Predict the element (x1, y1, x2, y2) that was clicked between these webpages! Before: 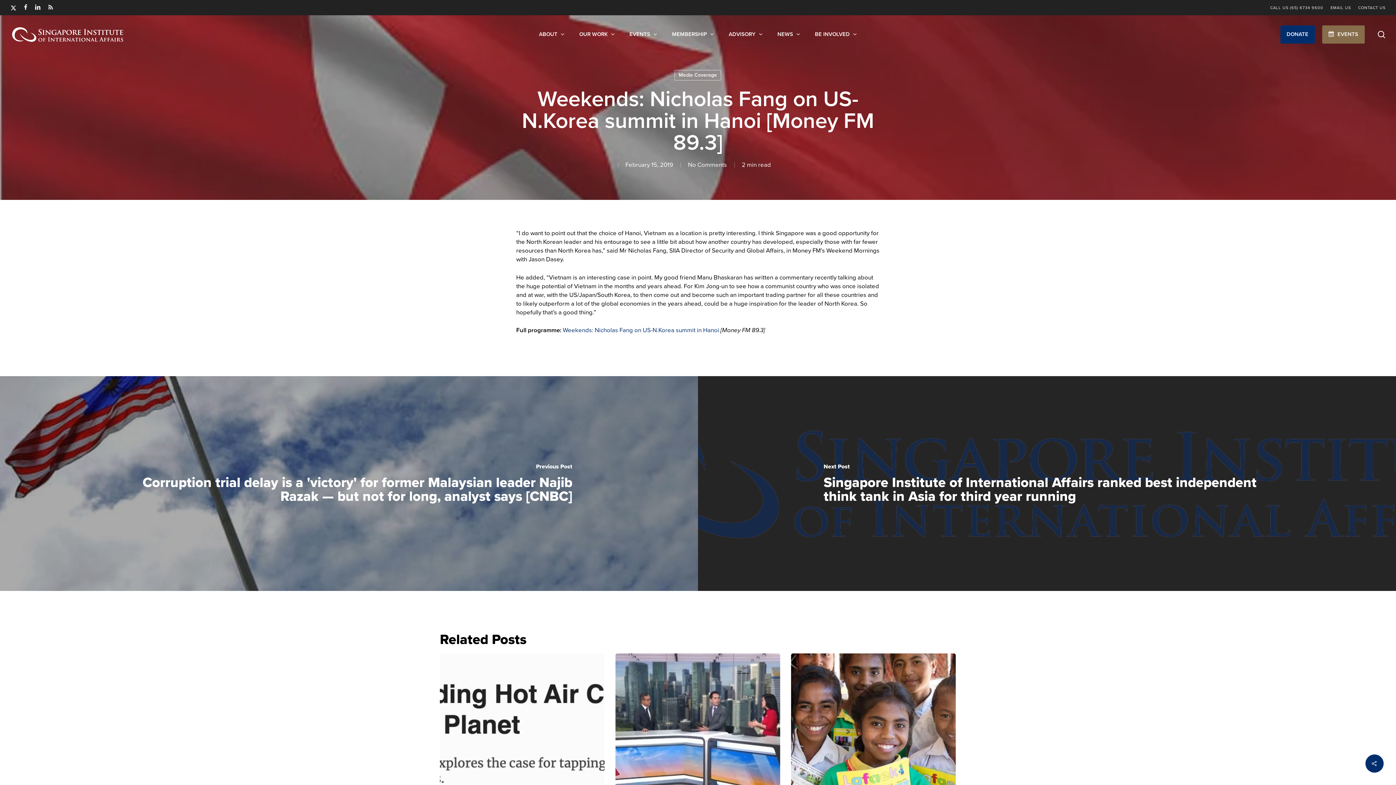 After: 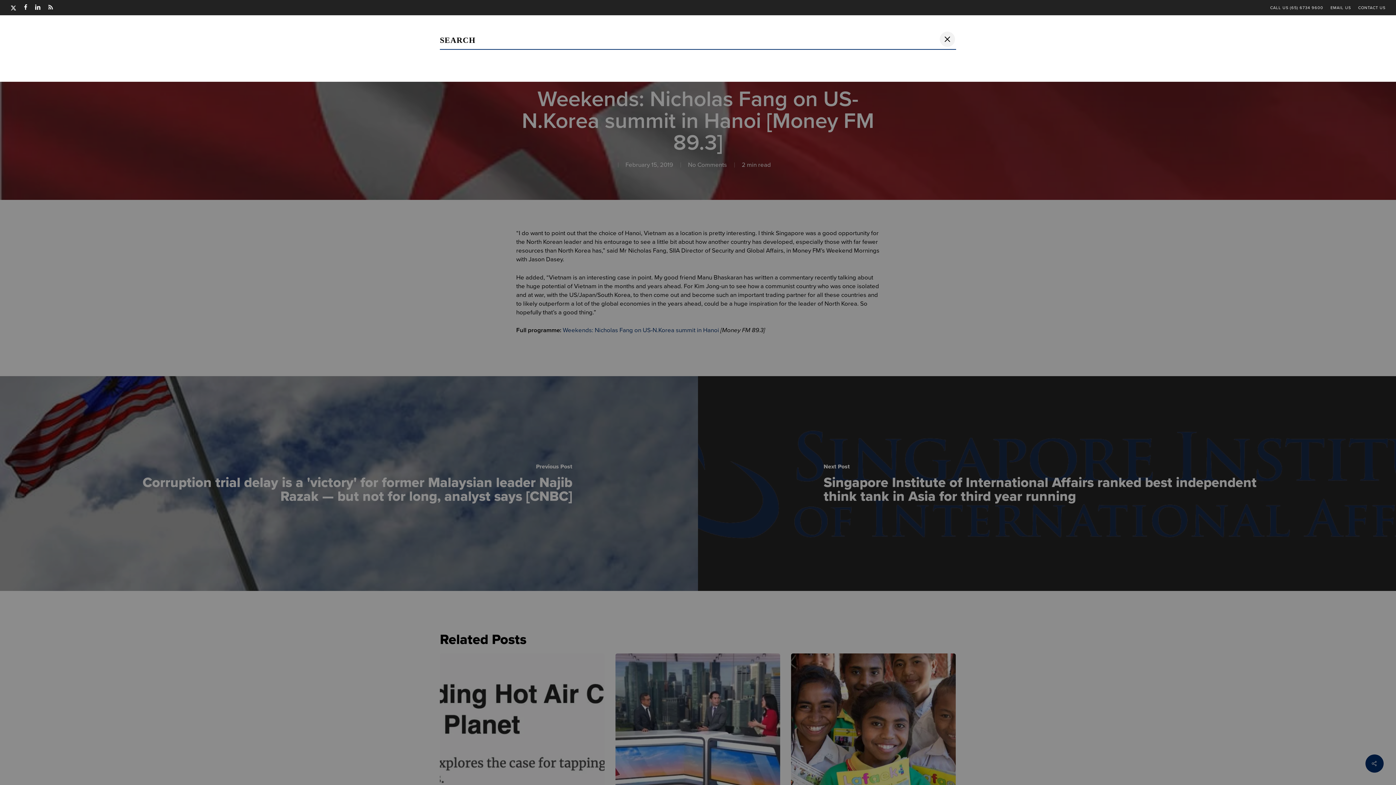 Action: label: search bbox: (1377, 30, 1386, 38)